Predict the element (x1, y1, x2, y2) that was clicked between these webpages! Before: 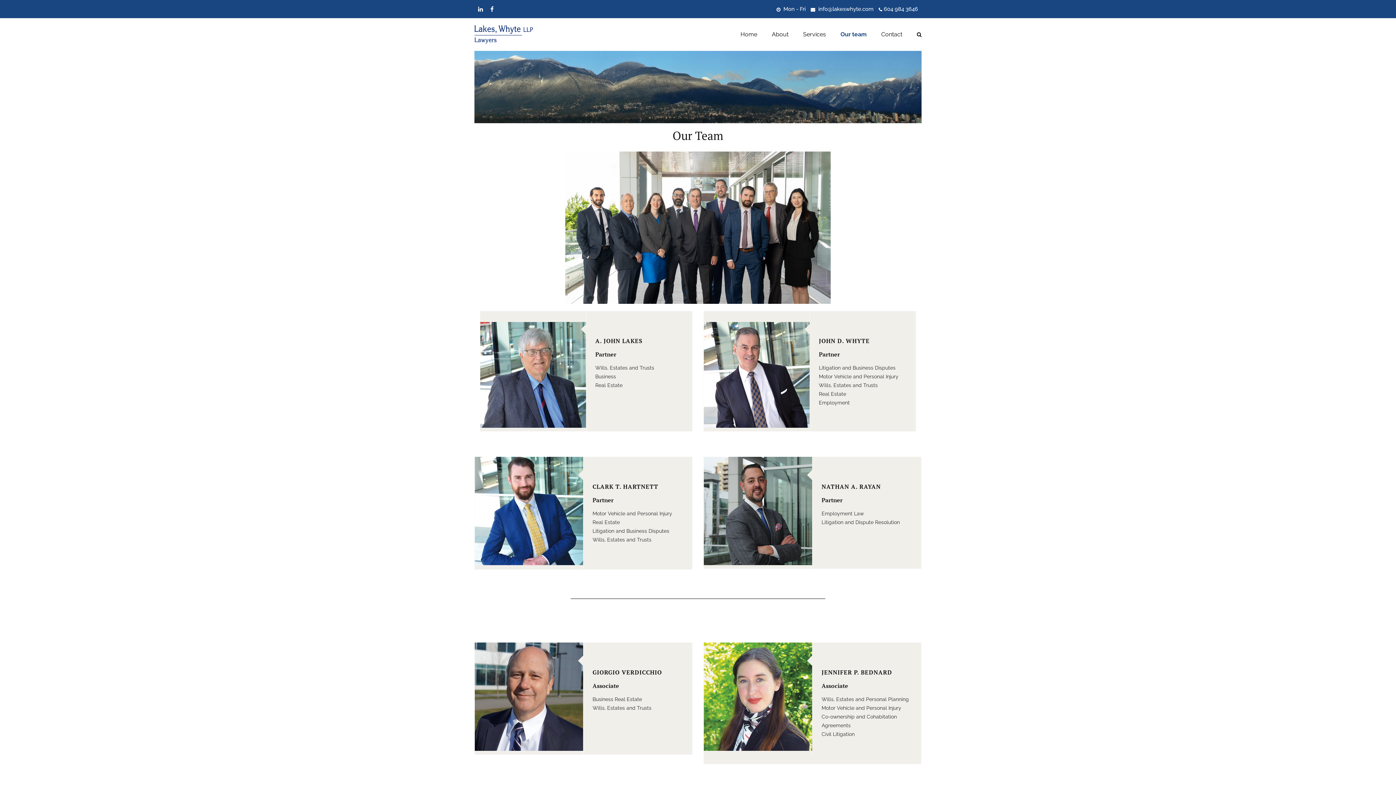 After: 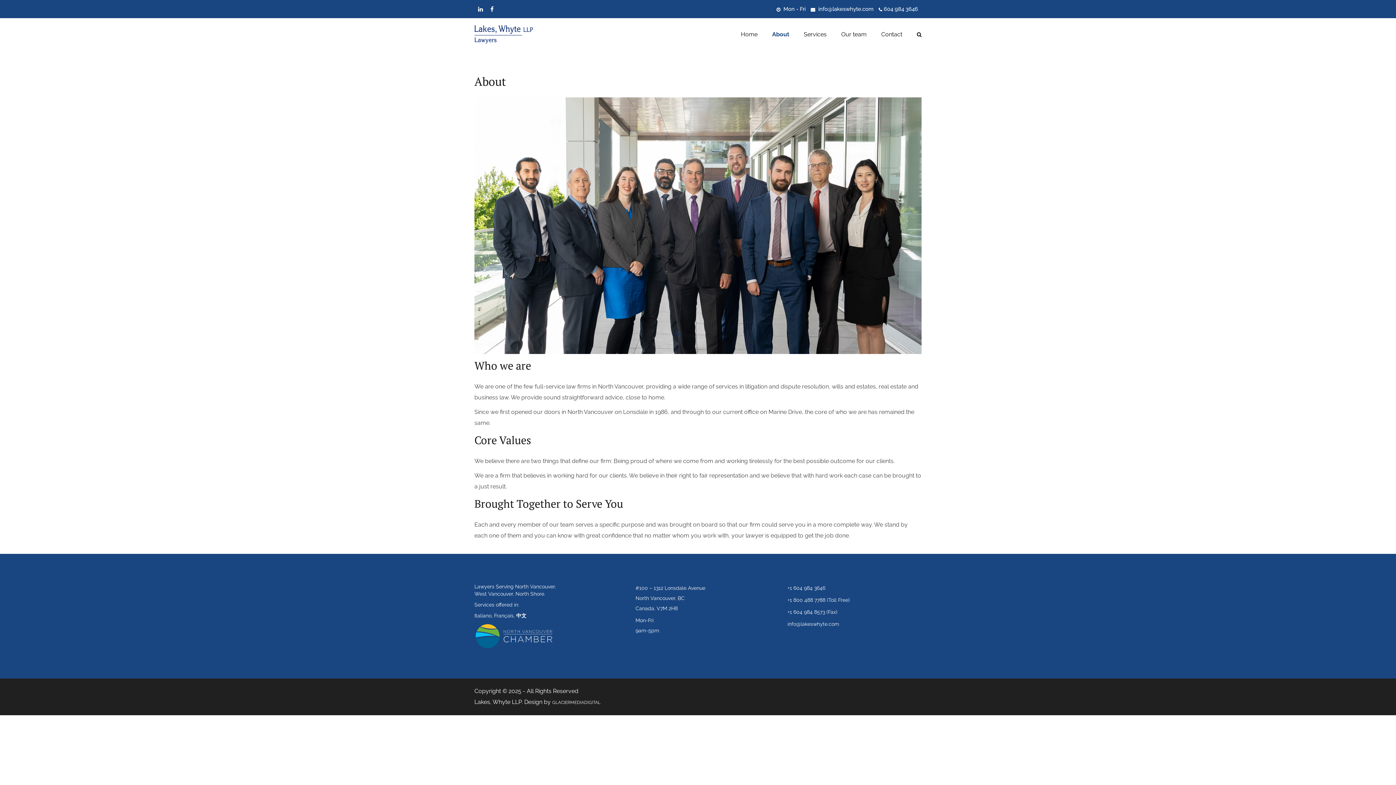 Action: label: About bbox: (764, 18, 796, 50)